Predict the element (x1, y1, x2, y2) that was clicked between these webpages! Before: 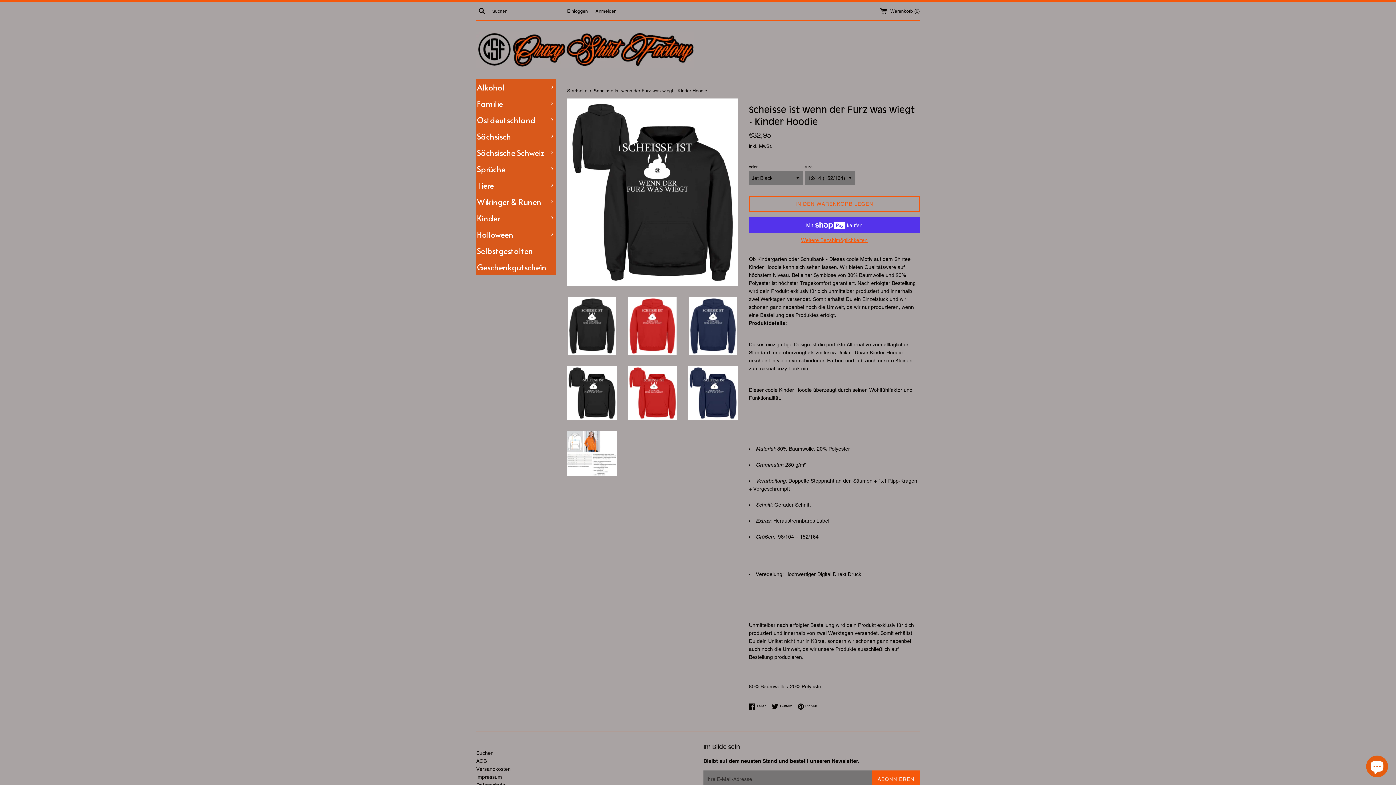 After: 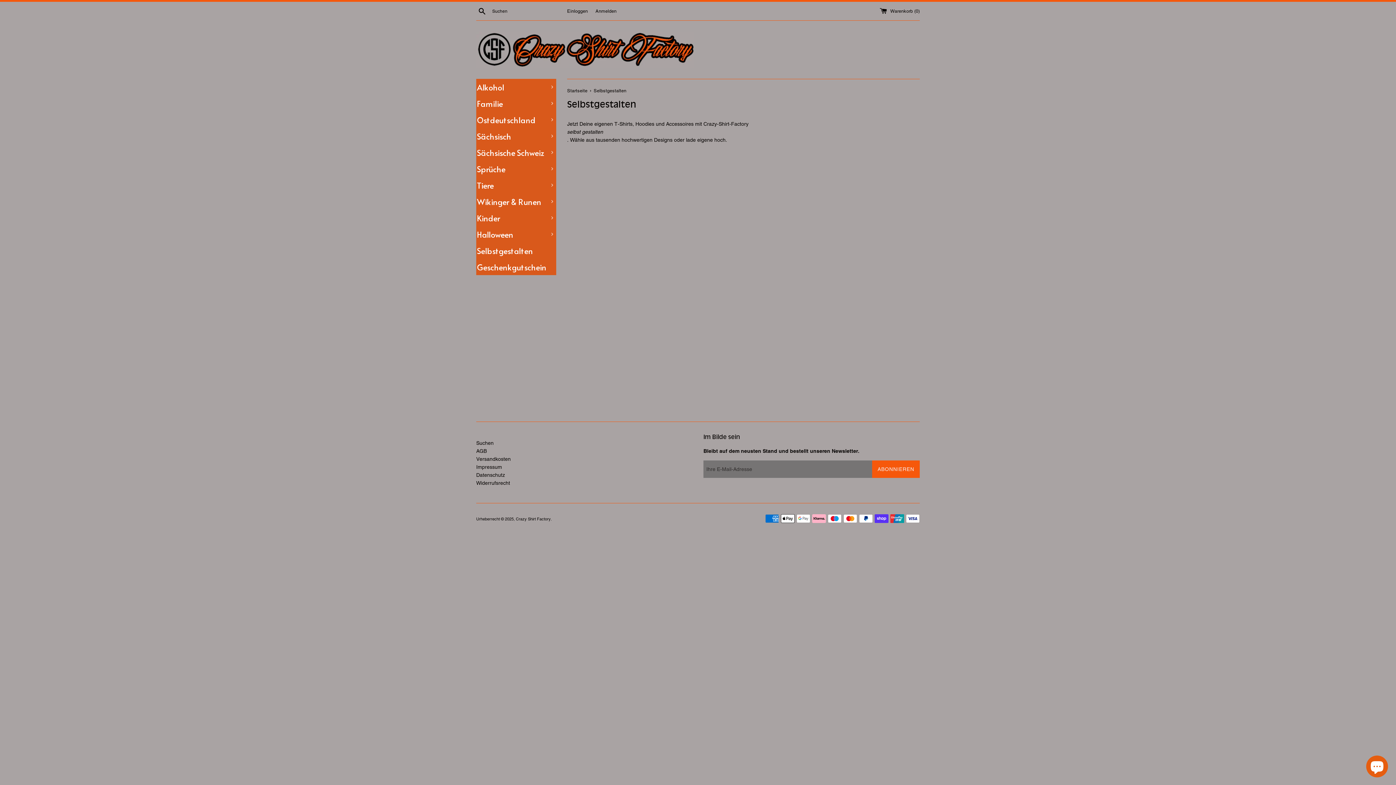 Action: bbox: (476, 242, 556, 258) label: Selbstgestalten